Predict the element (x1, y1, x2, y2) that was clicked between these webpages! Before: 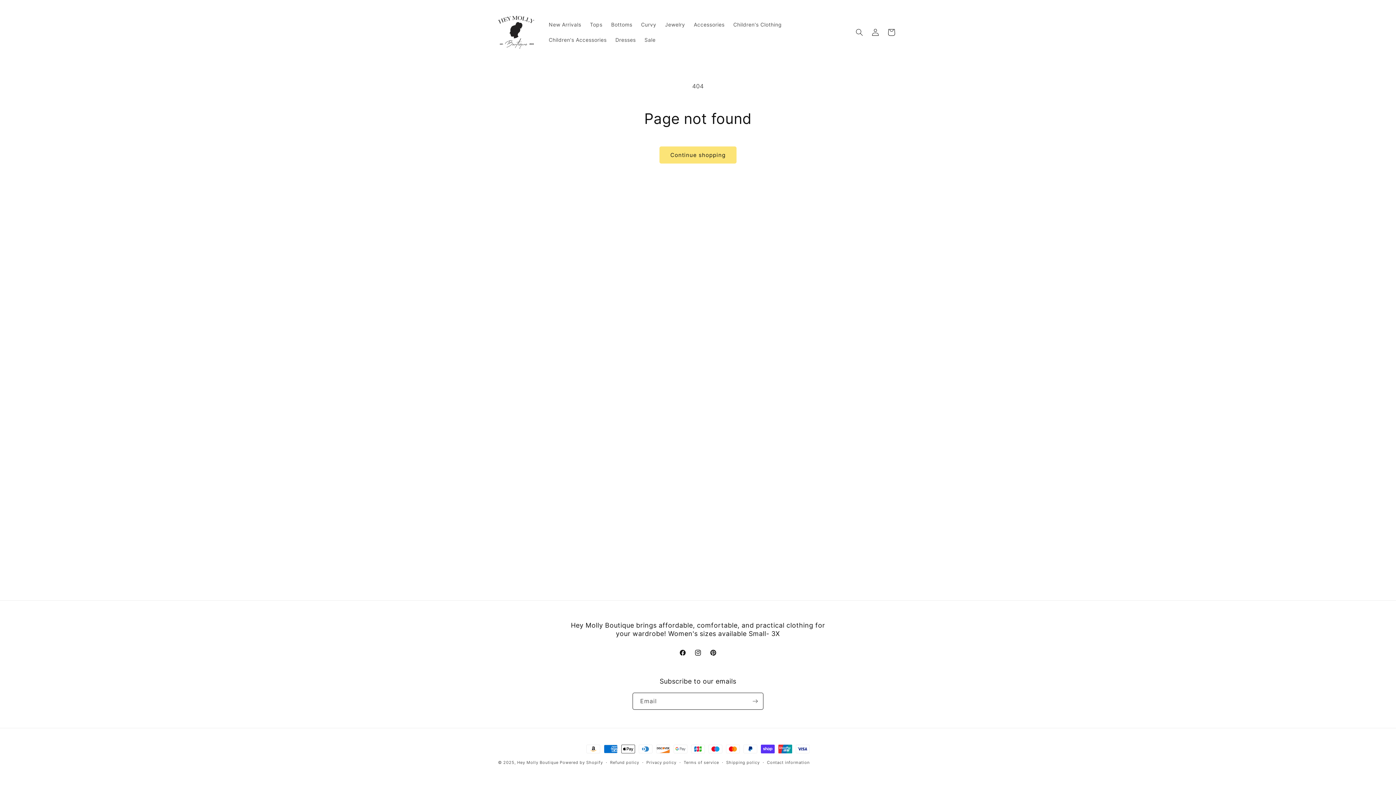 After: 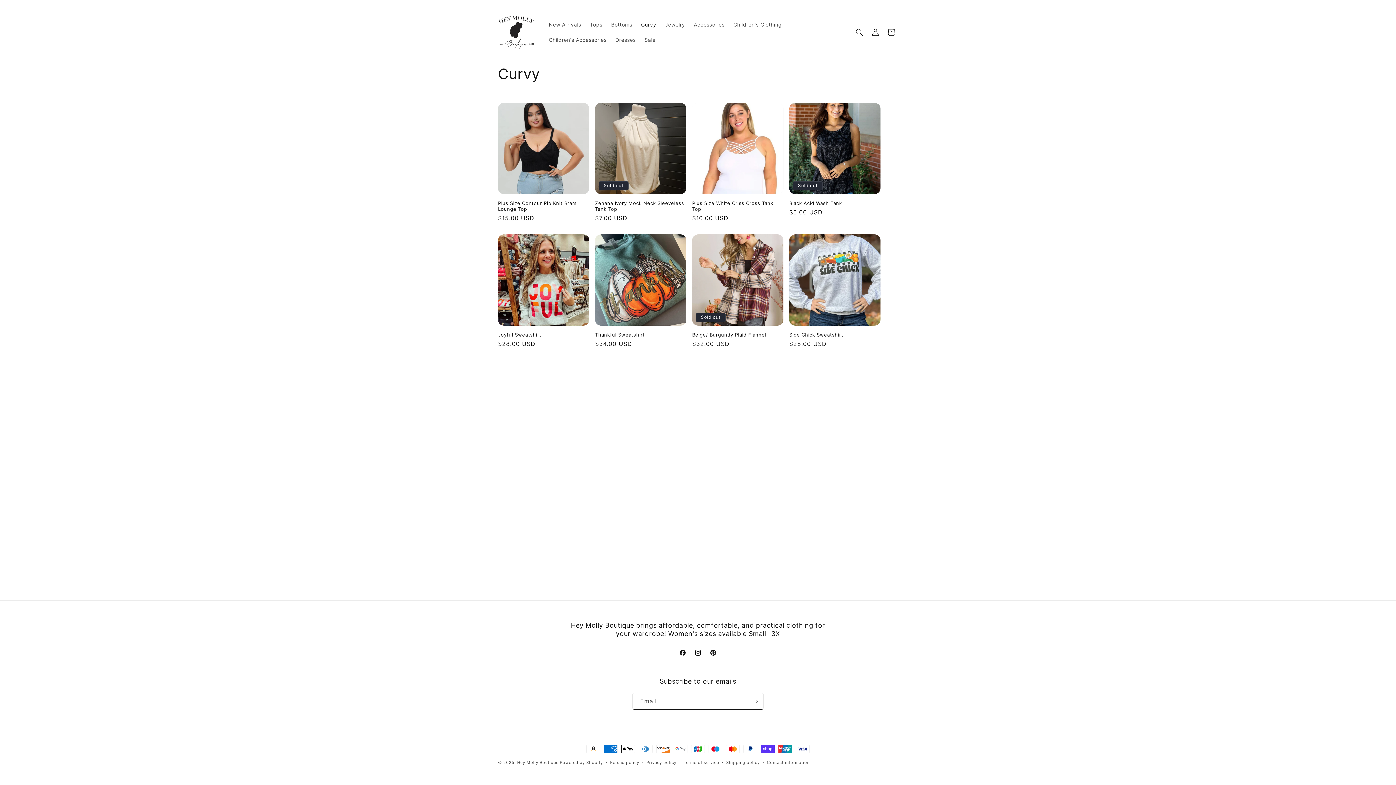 Action: label: Curvy bbox: (636, 16, 660, 32)